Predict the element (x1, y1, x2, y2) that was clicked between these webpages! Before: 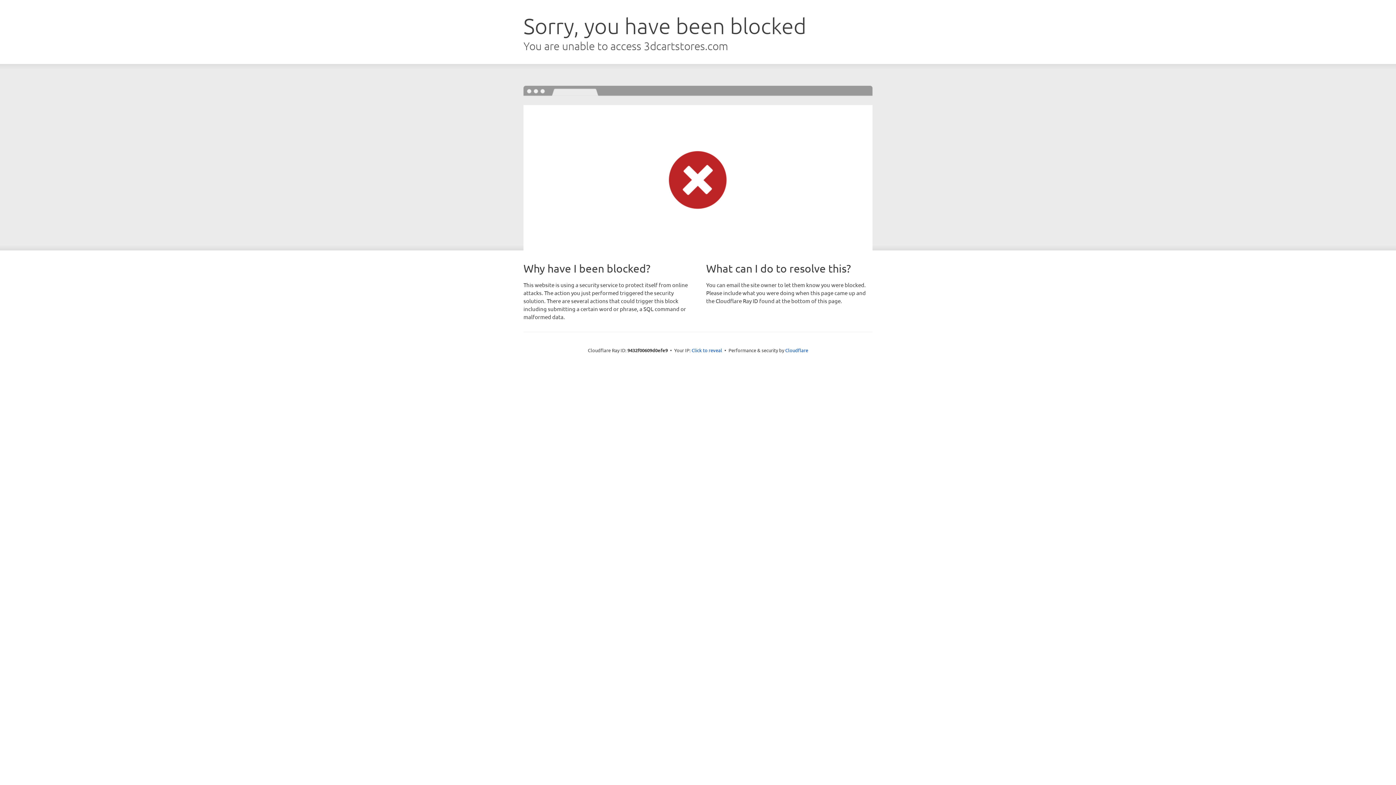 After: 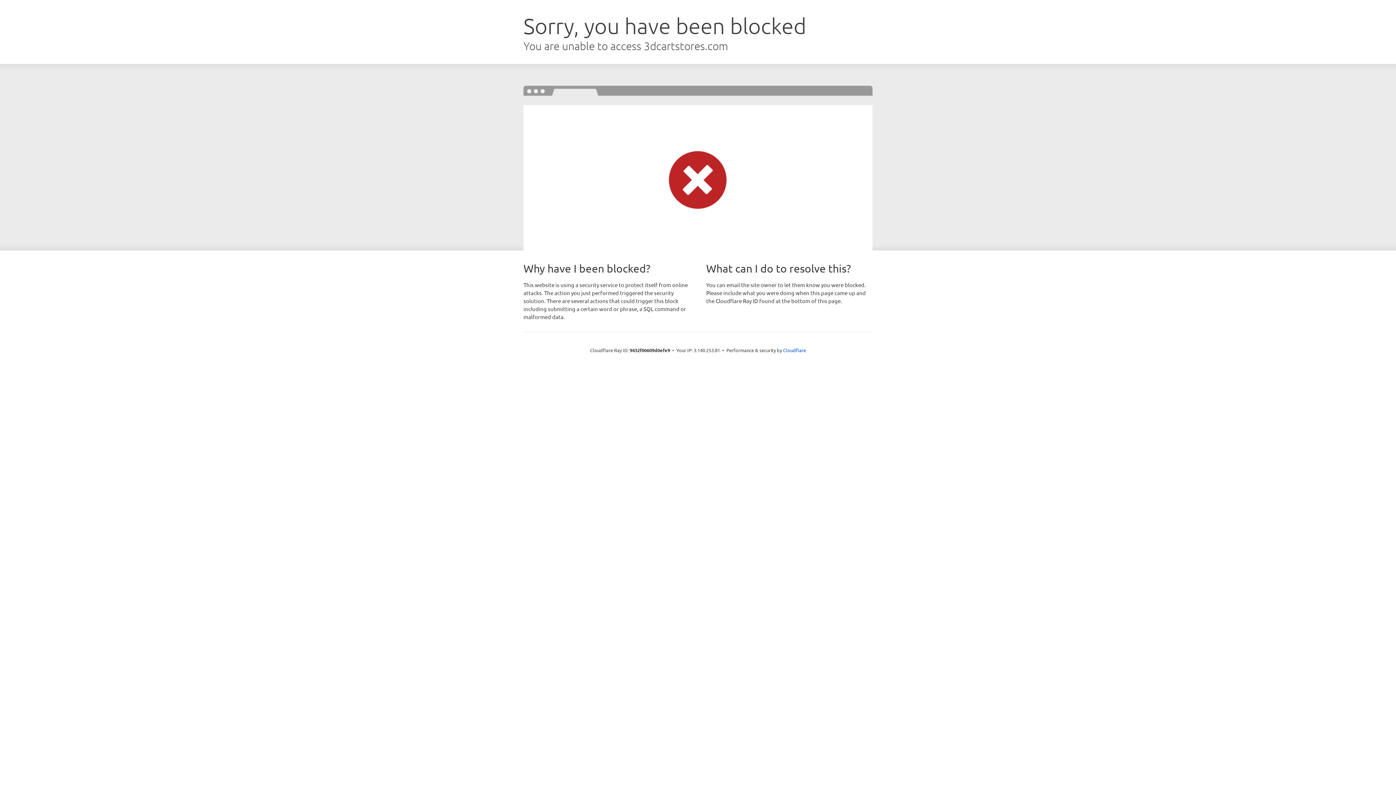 Action: bbox: (691, 346, 722, 353) label: Click to reveal